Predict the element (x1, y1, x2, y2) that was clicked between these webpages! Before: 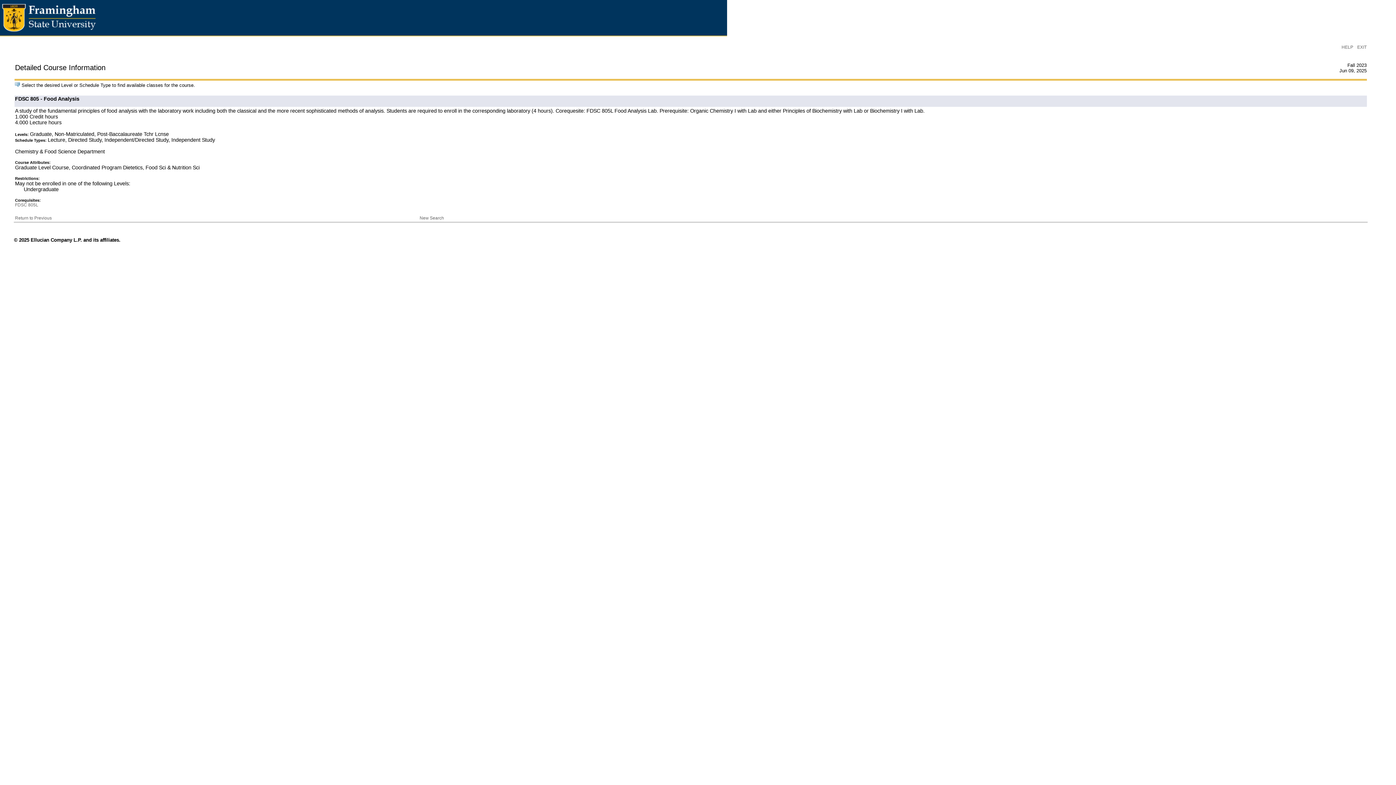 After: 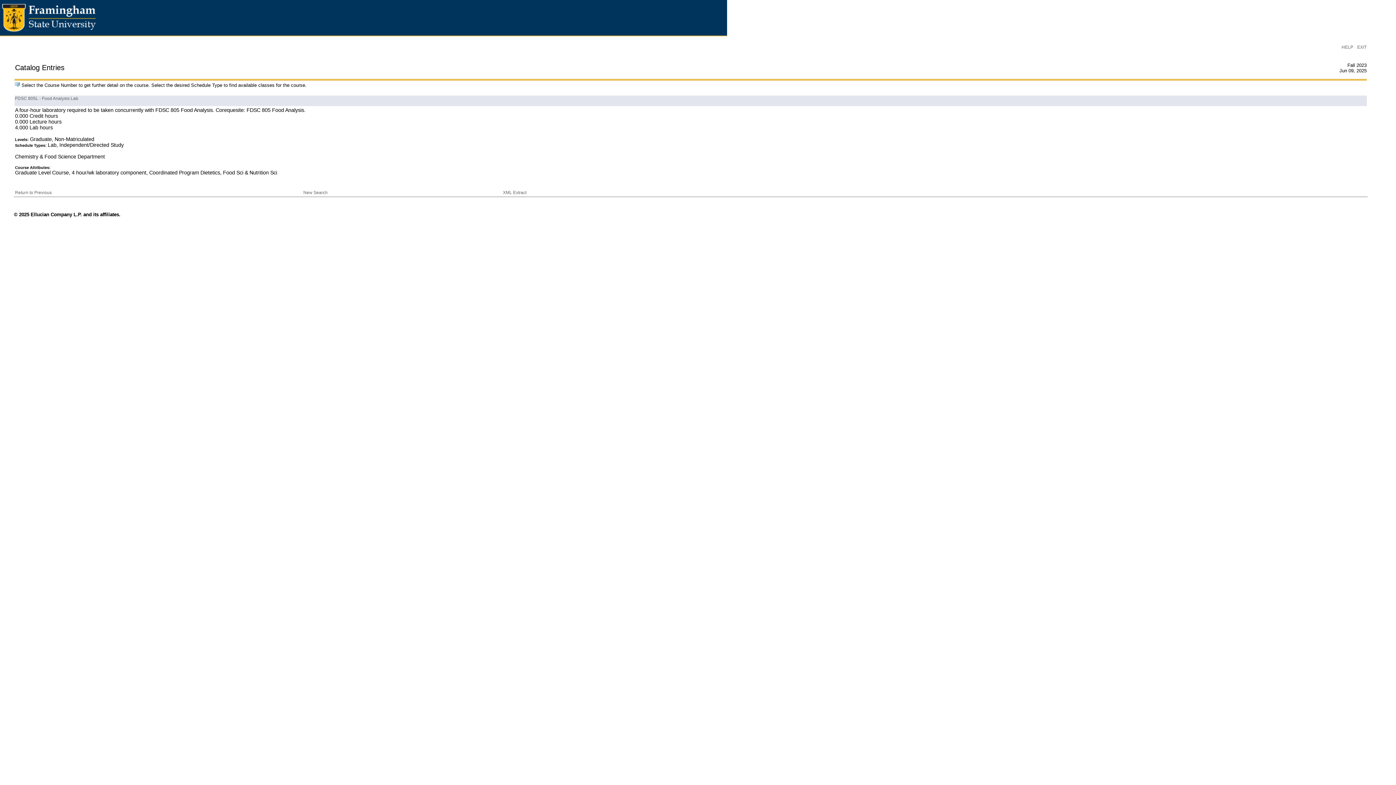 Action: label: FDSC 805L bbox: (15, 202, 38, 207)